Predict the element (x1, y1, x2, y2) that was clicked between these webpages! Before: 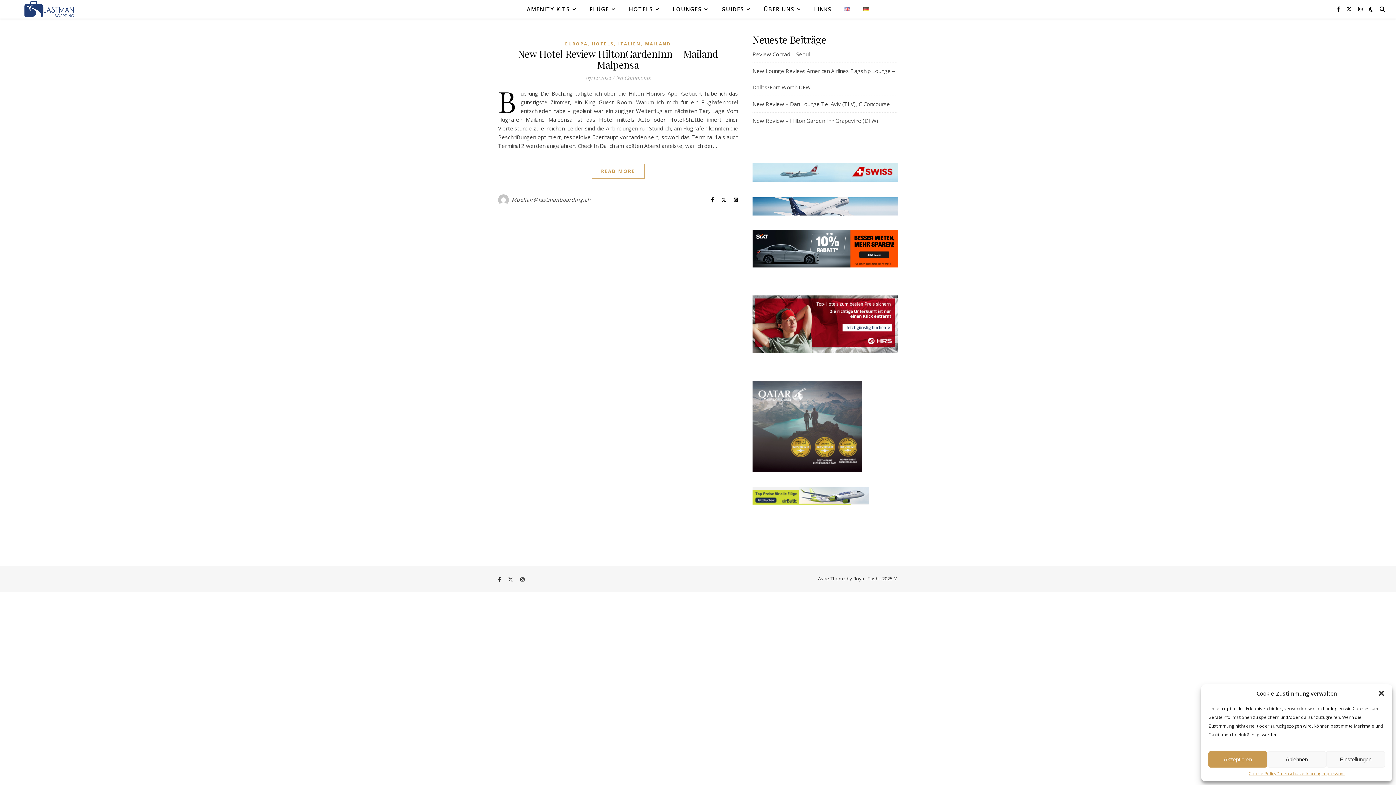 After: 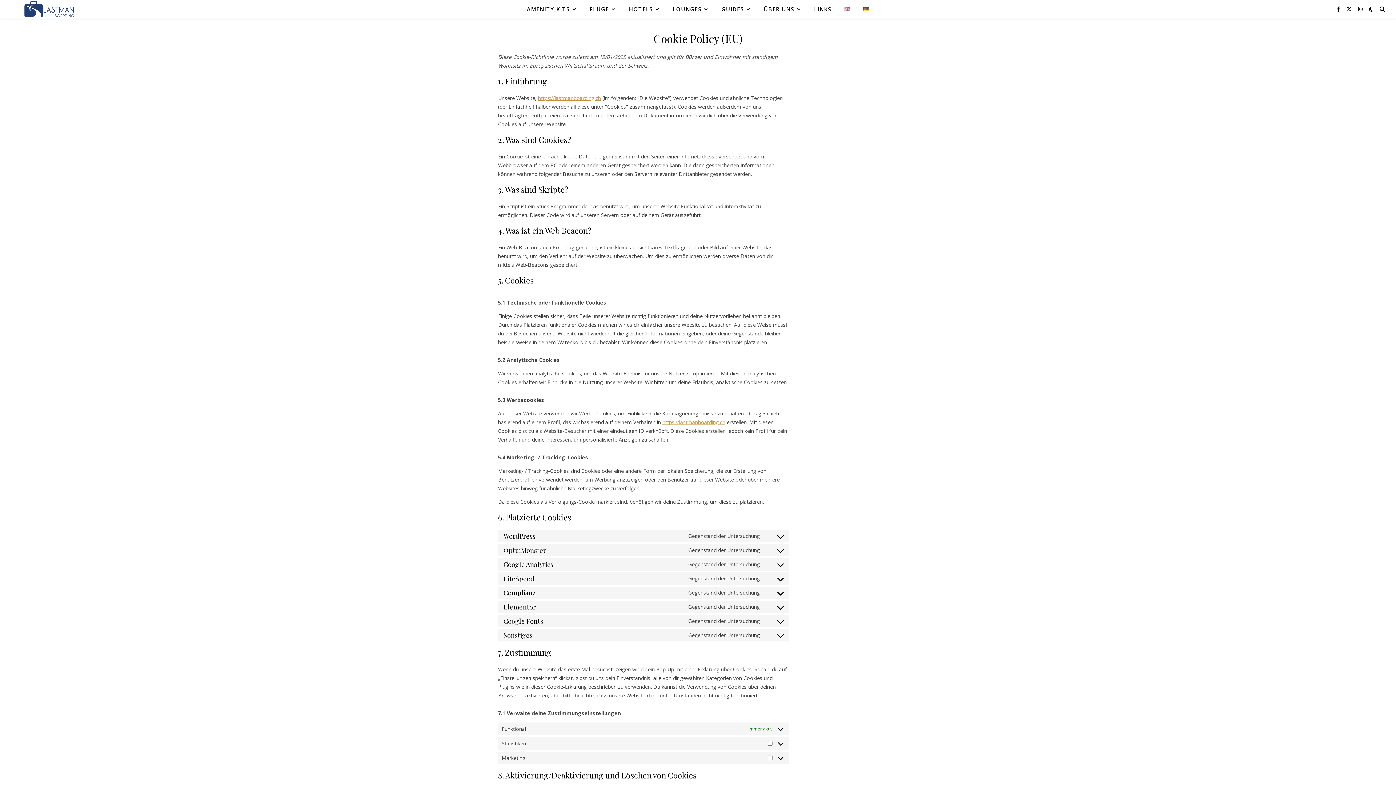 Action: label: Cookie Policy bbox: (1249, 771, 1276, 776)